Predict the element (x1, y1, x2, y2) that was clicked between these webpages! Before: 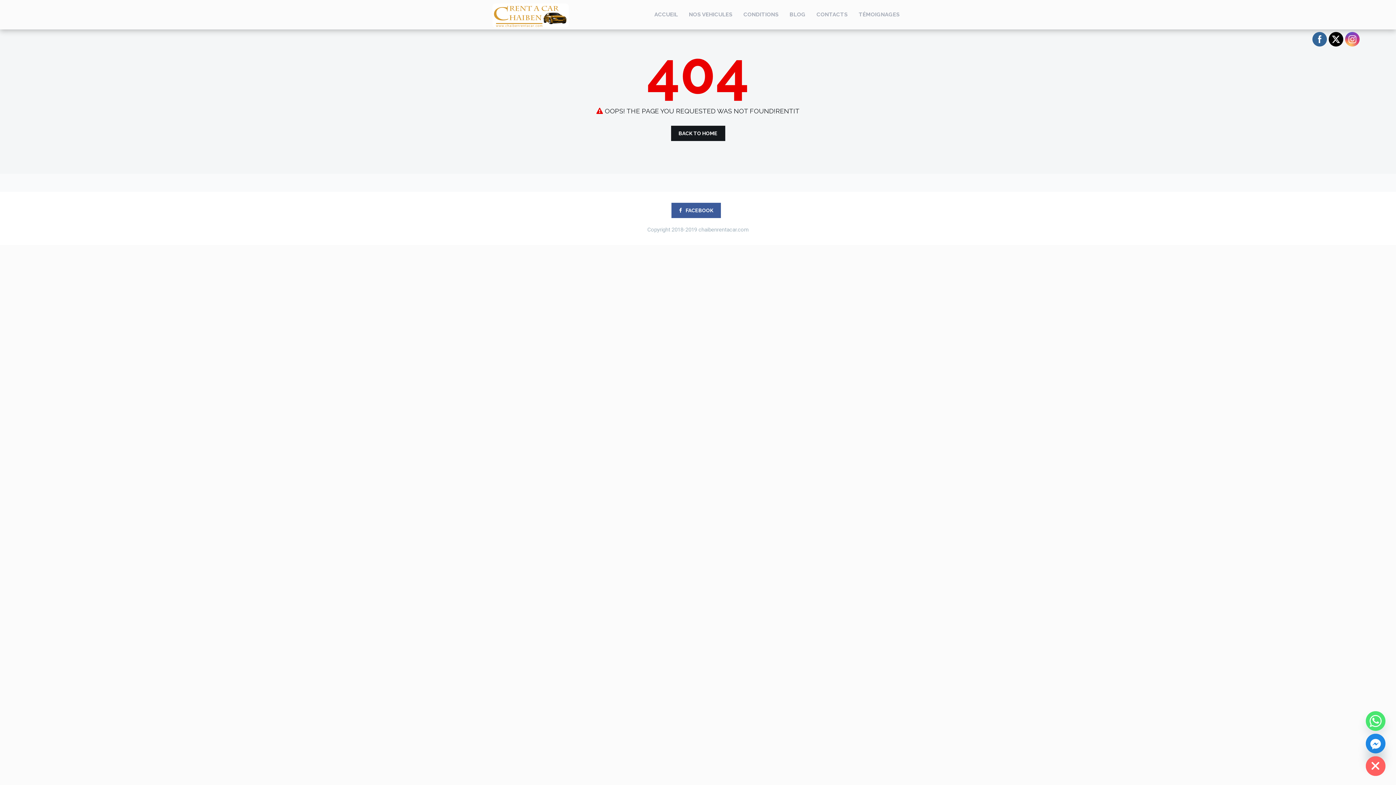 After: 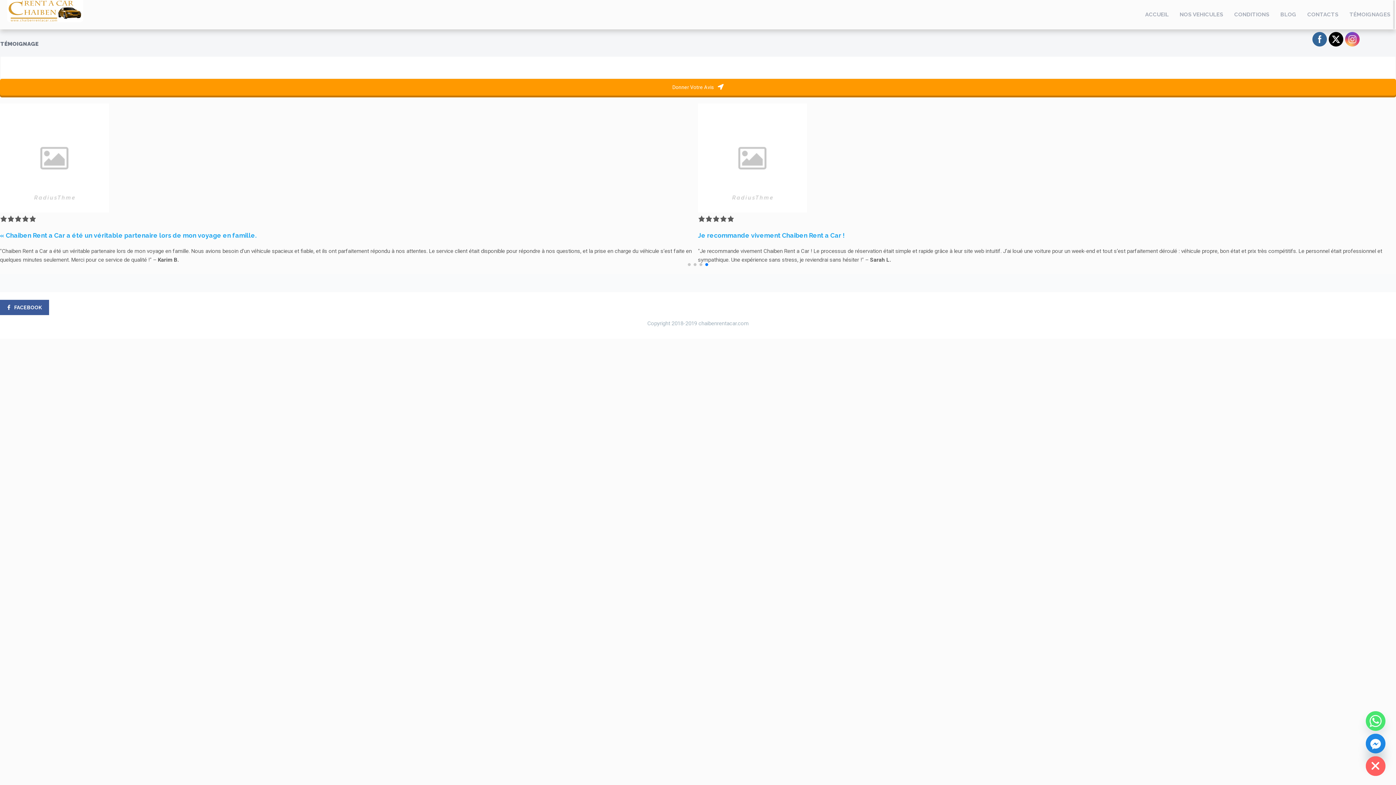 Action: label: TÉMOIGNAGES bbox: (853, 0, 905, 29)